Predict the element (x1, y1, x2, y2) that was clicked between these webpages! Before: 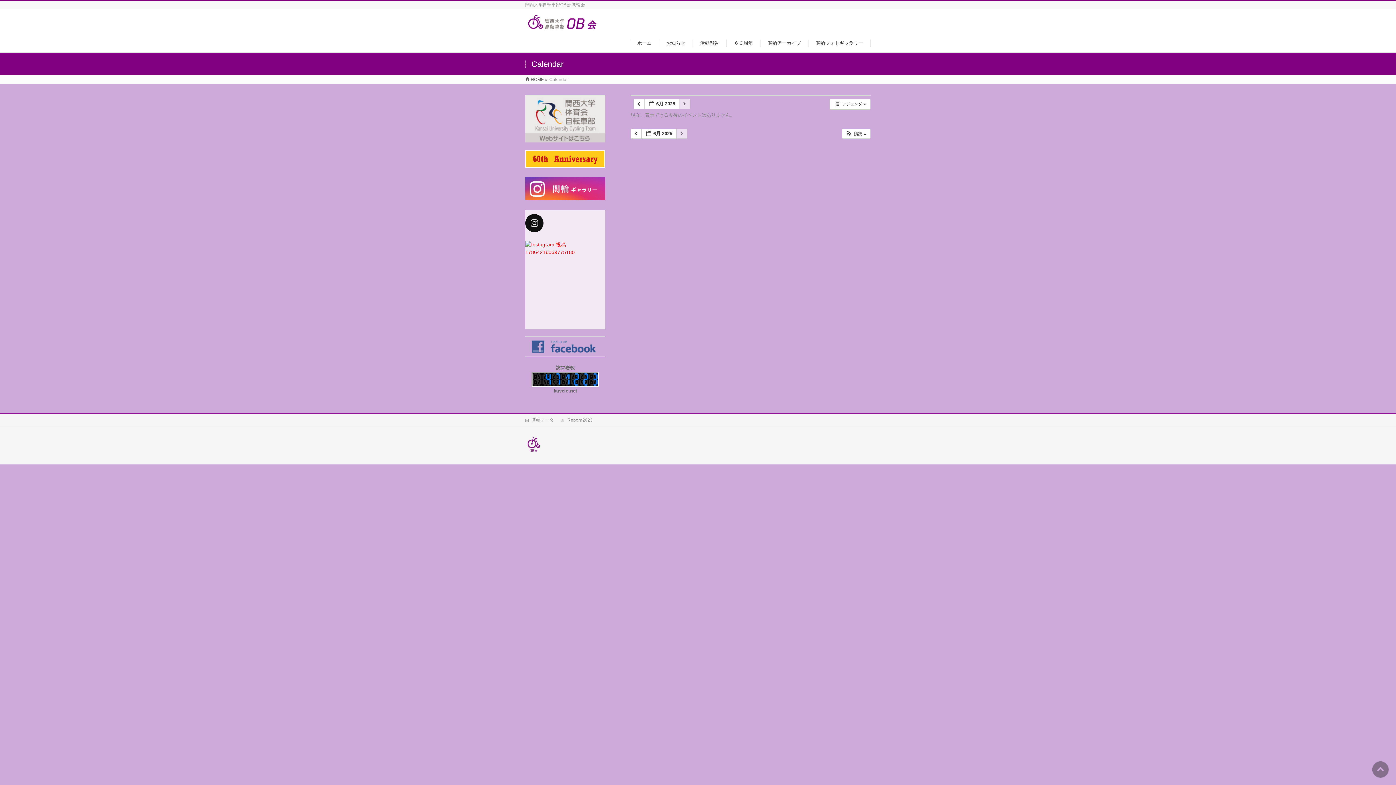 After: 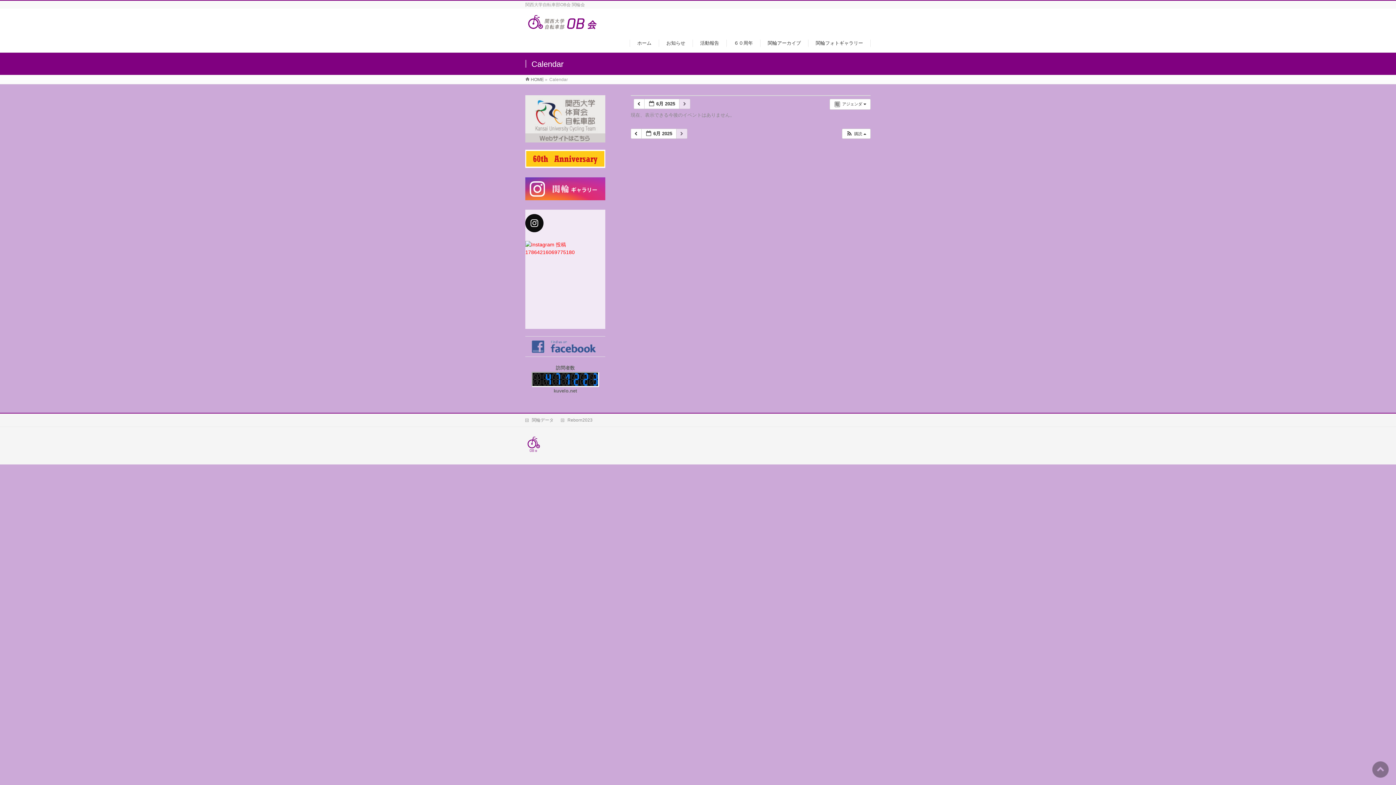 Action: bbox: (525, 214, 605, 232)